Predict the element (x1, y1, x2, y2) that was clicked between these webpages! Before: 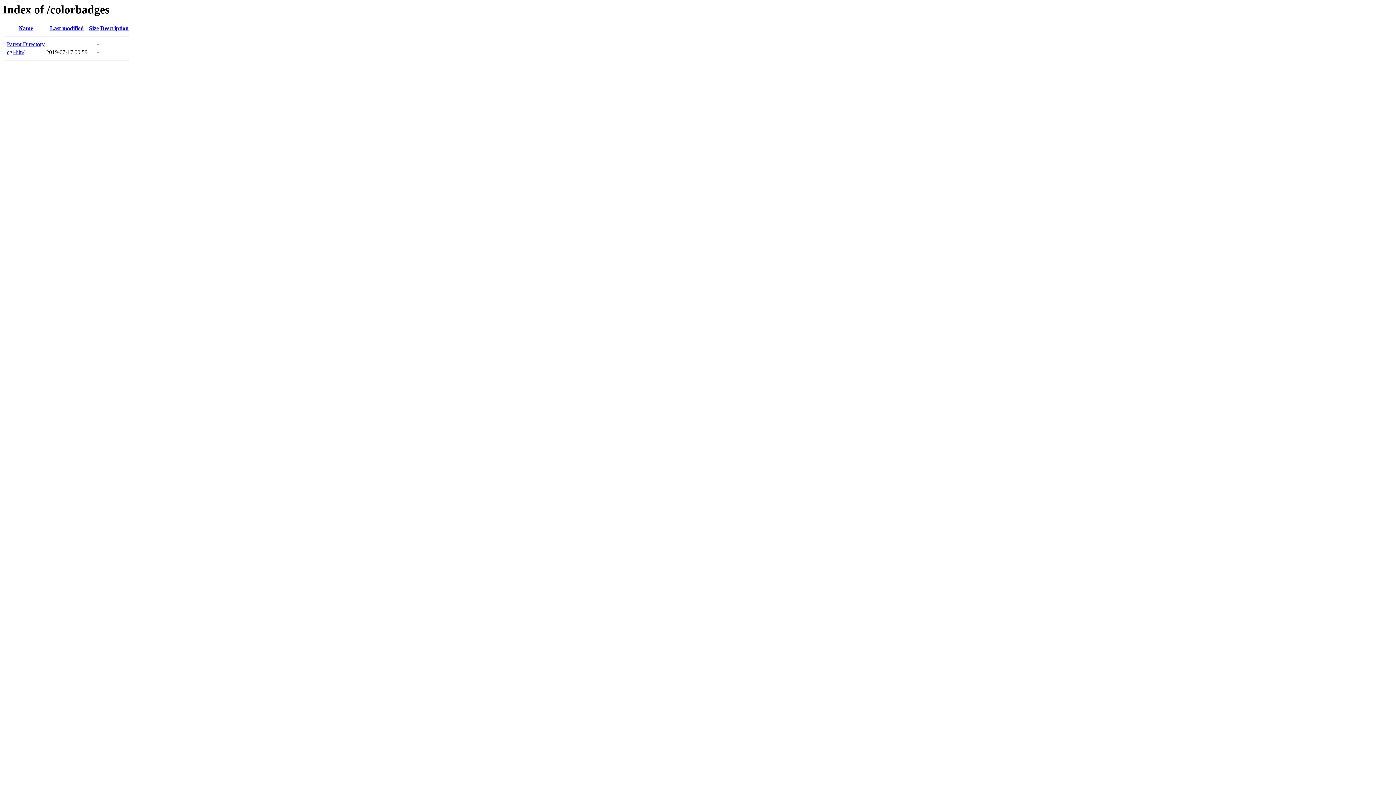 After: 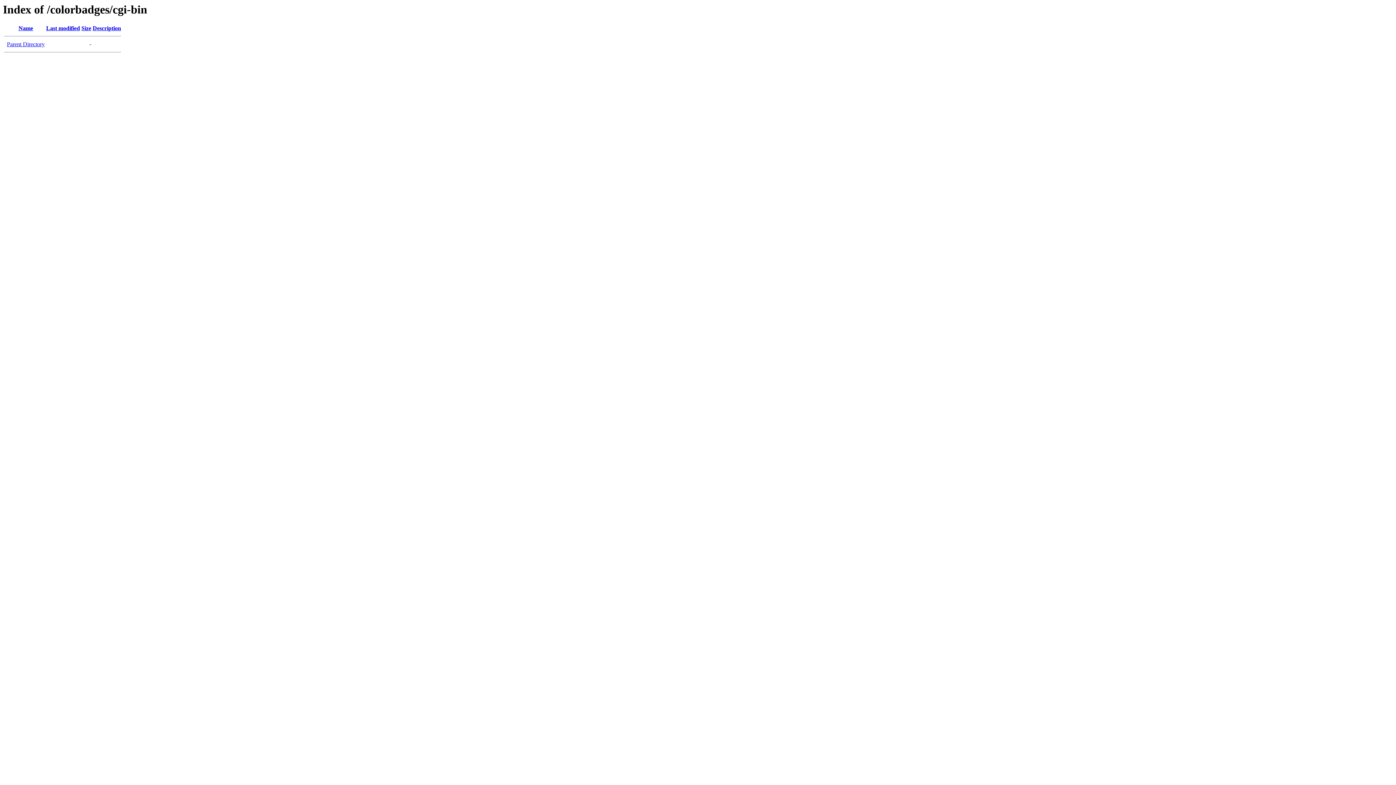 Action: label: cgi-bin/ bbox: (6, 49, 24, 55)